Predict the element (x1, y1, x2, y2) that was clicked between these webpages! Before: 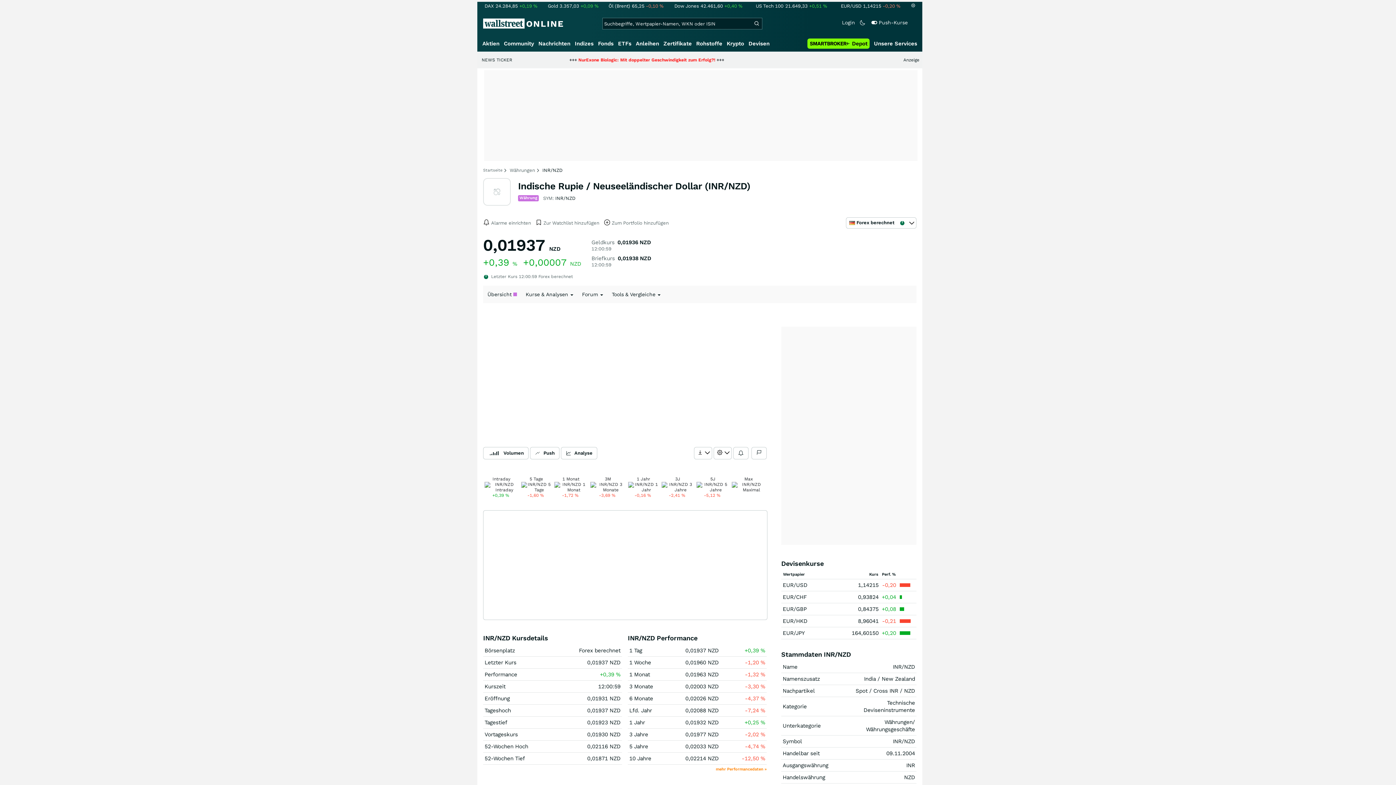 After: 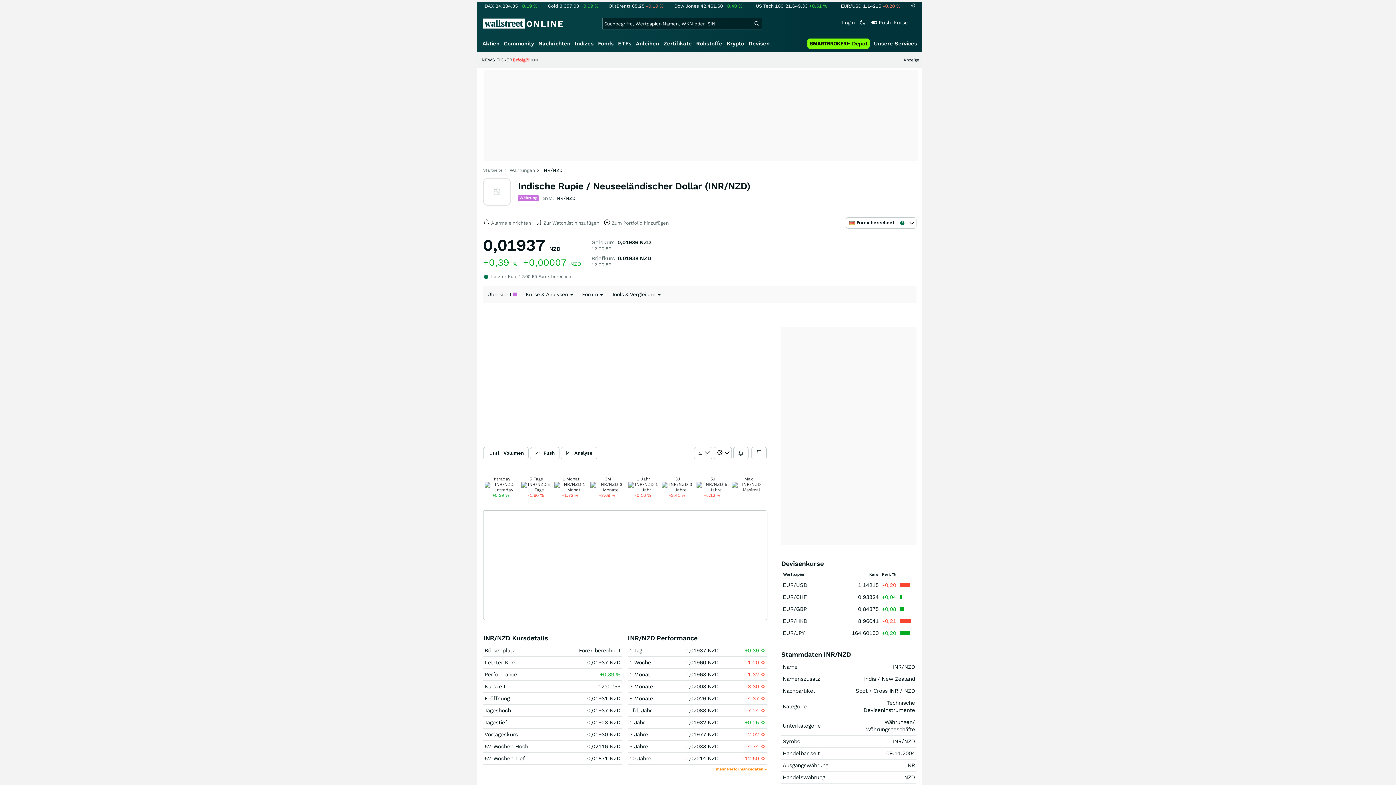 Action: label: Depot bbox: (807, 40, 869, 47)